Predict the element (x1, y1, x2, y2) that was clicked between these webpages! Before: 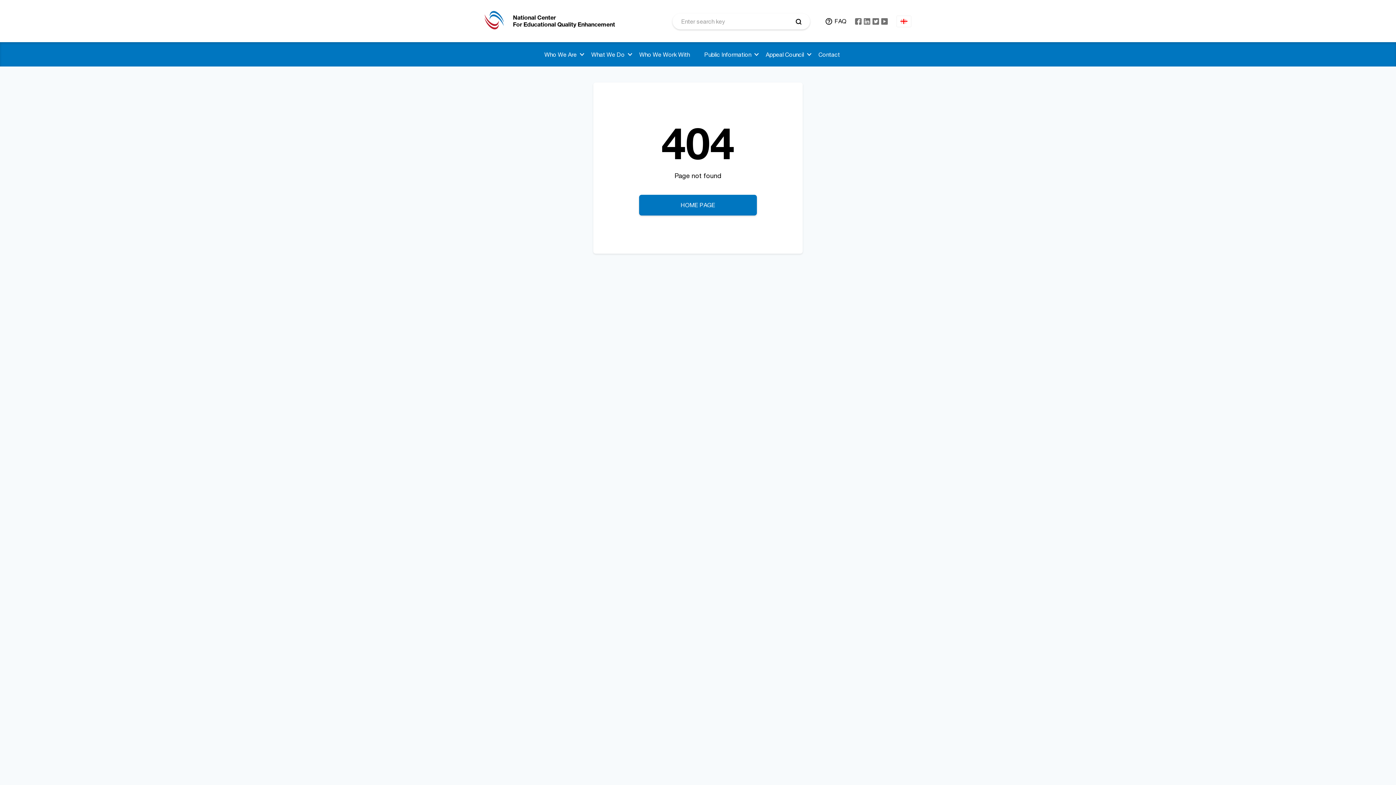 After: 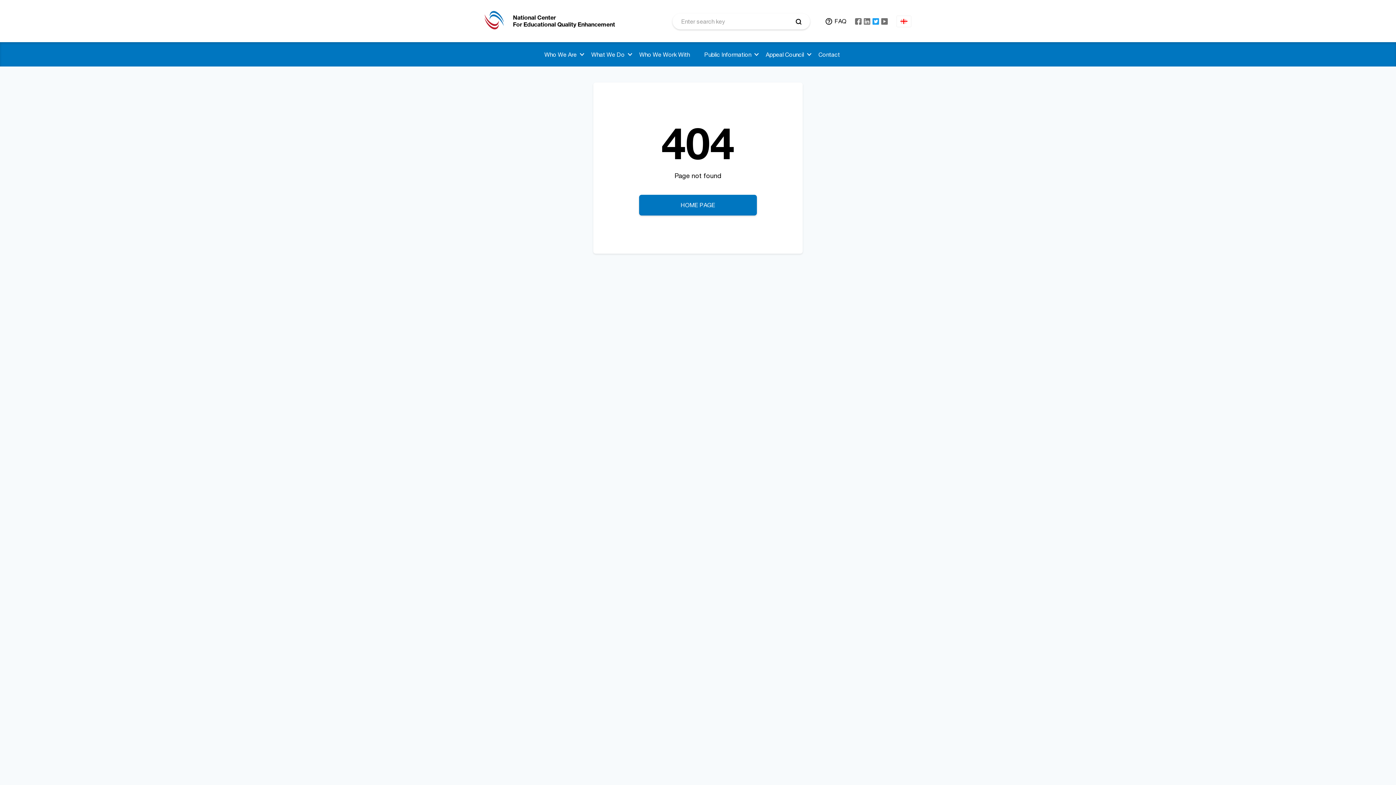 Action: bbox: (872, 18, 879, 24)